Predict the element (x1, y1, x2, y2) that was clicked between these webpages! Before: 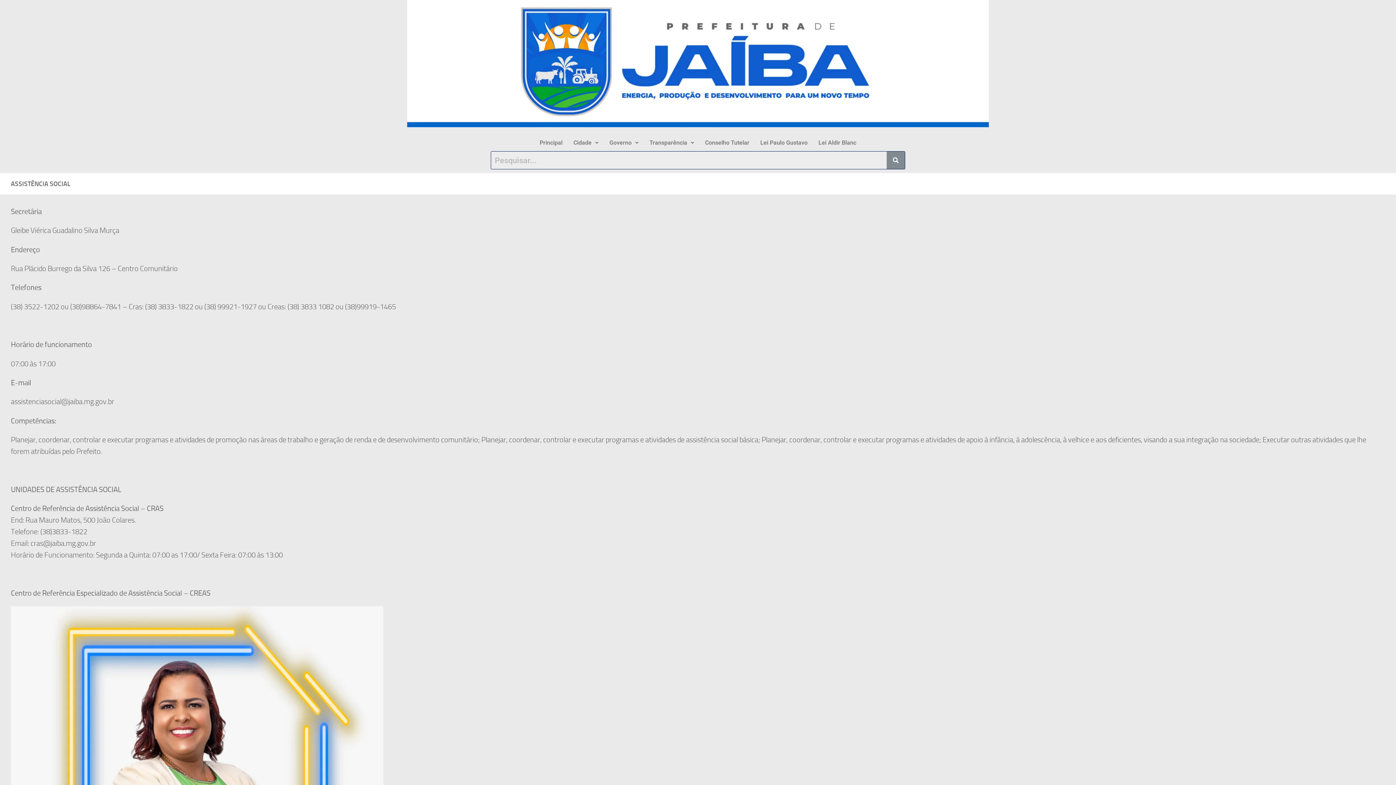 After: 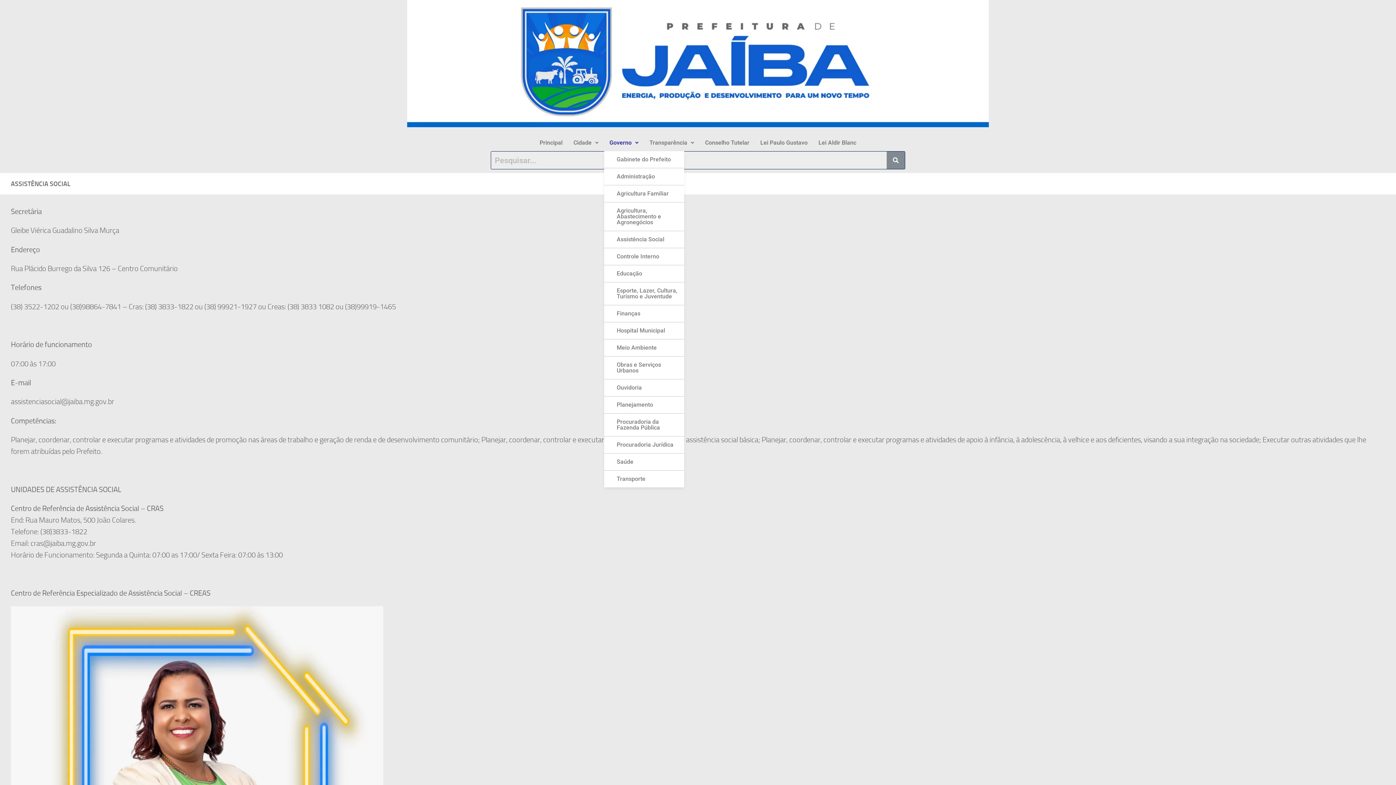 Action: label: Governo bbox: (604, 134, 644, 151)